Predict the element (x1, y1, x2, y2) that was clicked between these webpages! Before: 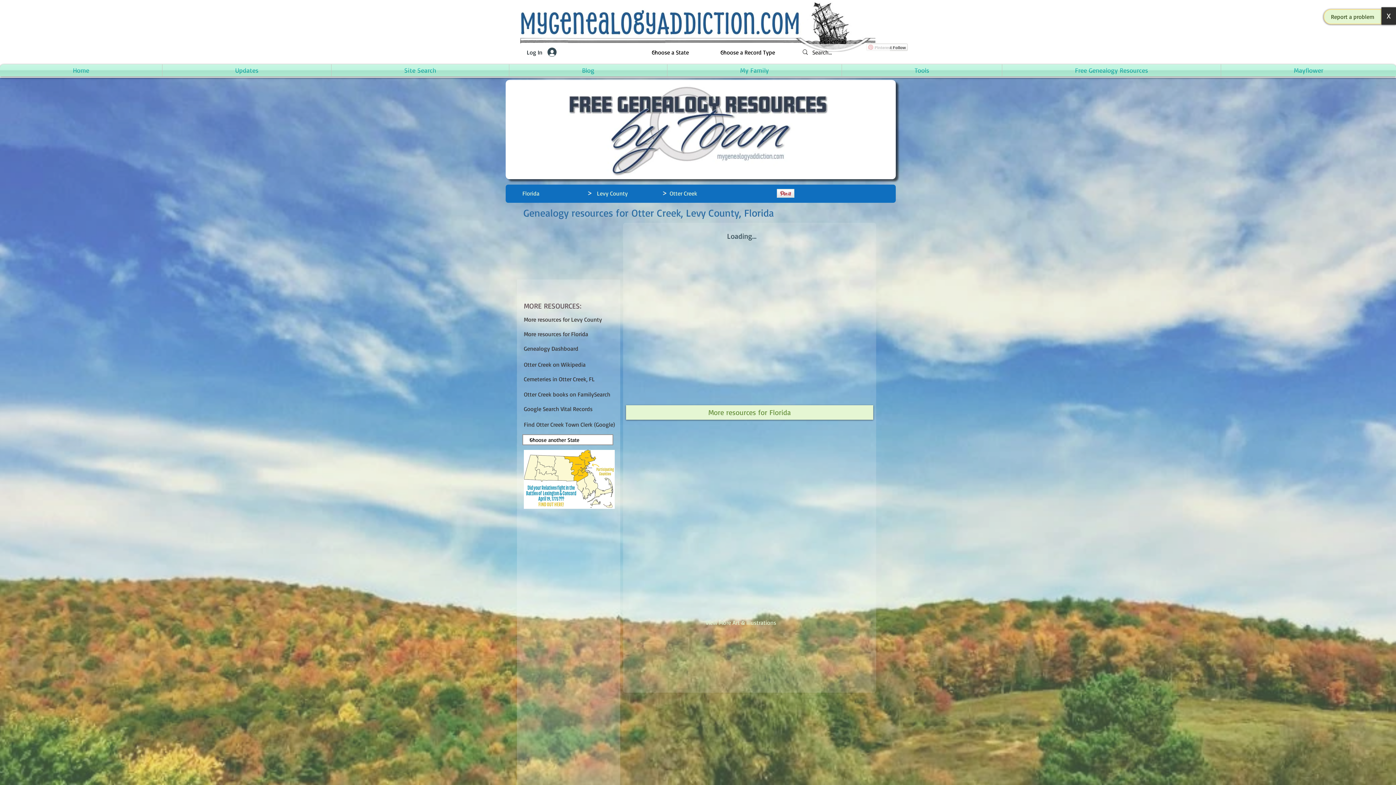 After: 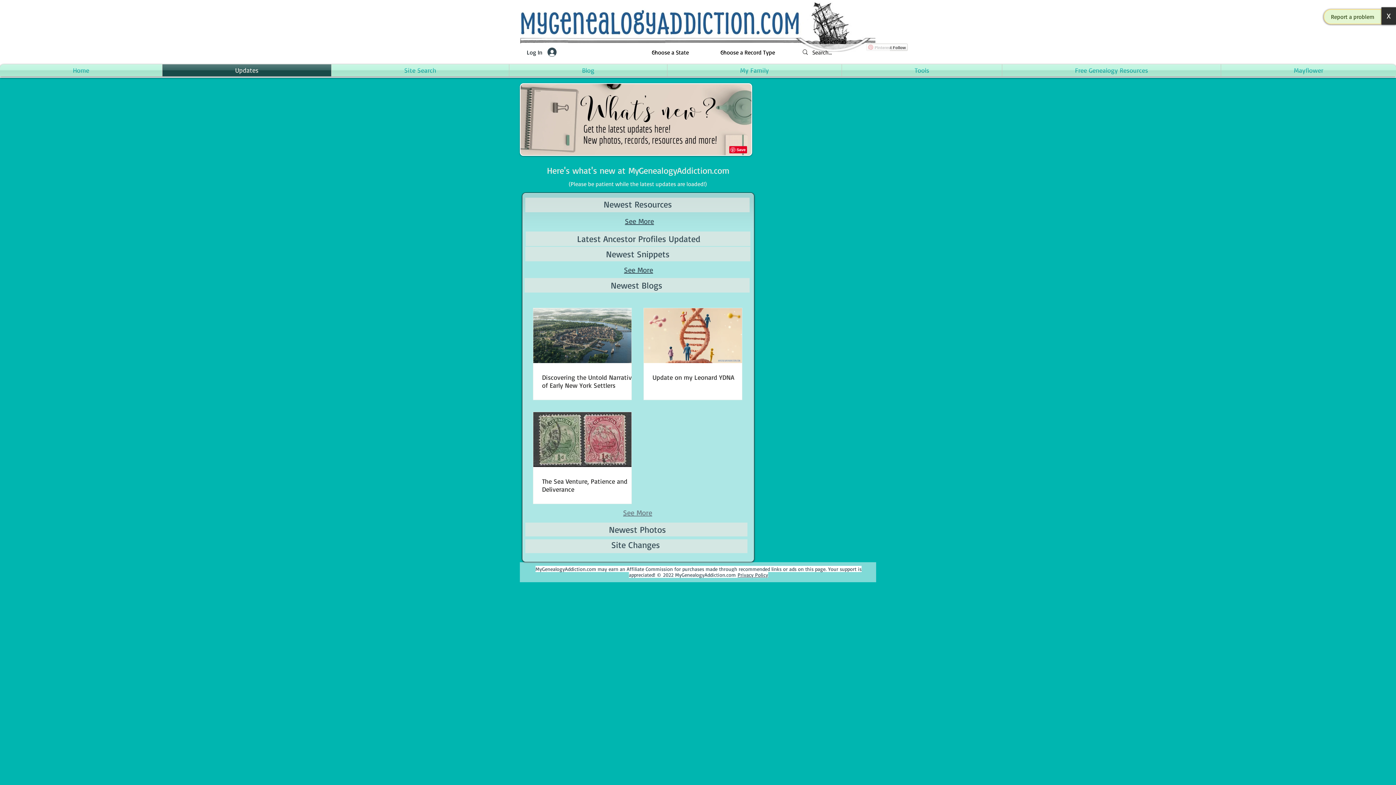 Action: bbox: (162, 64, 331, 76) label: Updates